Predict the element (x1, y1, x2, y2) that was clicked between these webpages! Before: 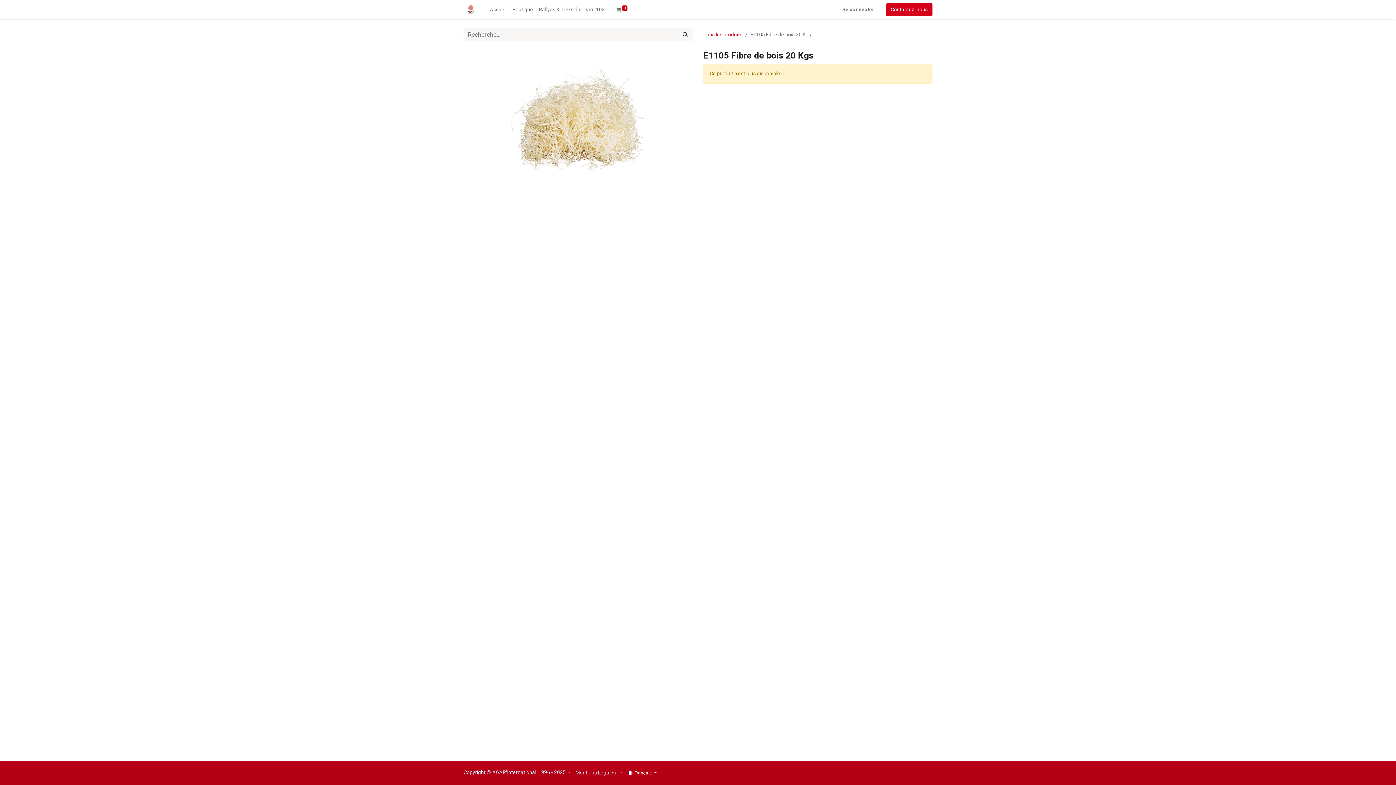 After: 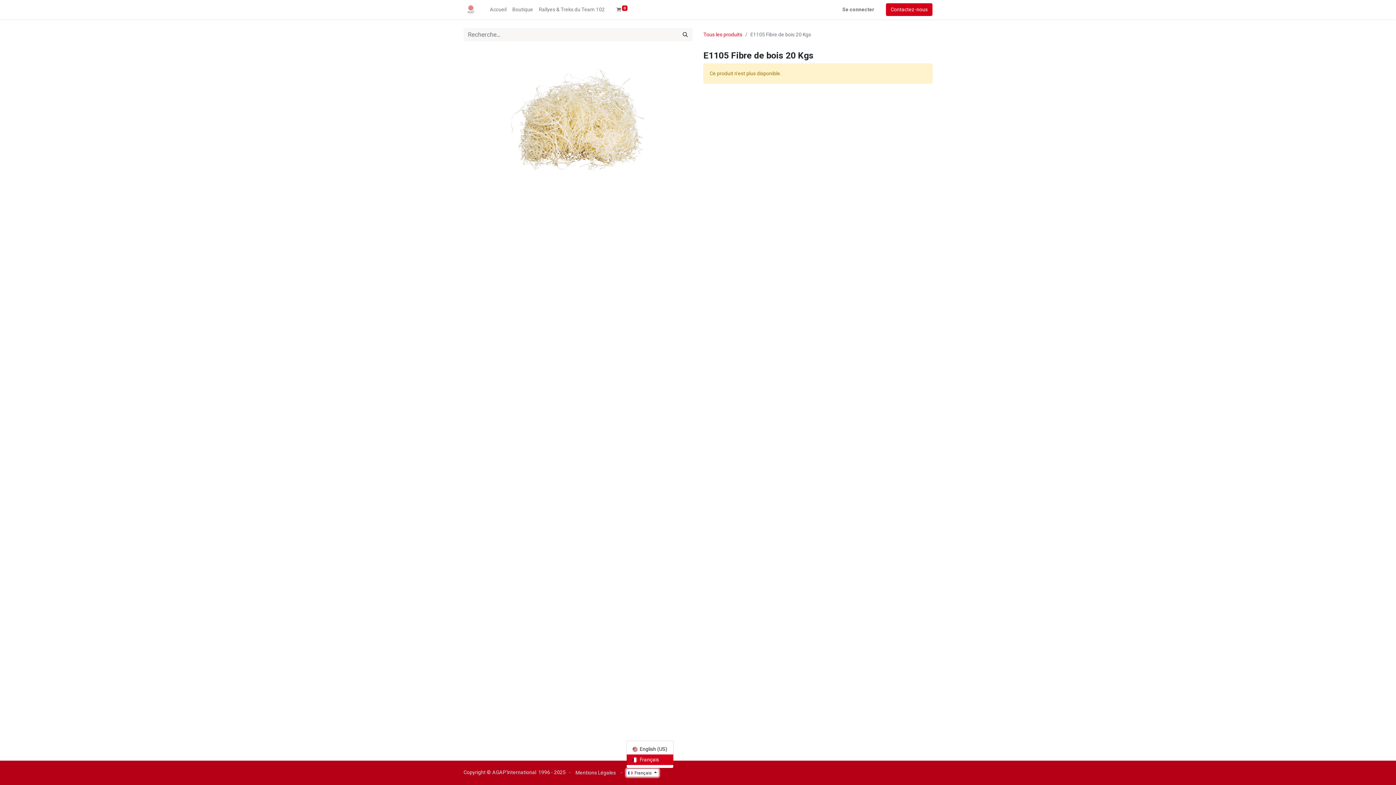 Action: label:  Français  bbox: (626, 769, 658, 777)